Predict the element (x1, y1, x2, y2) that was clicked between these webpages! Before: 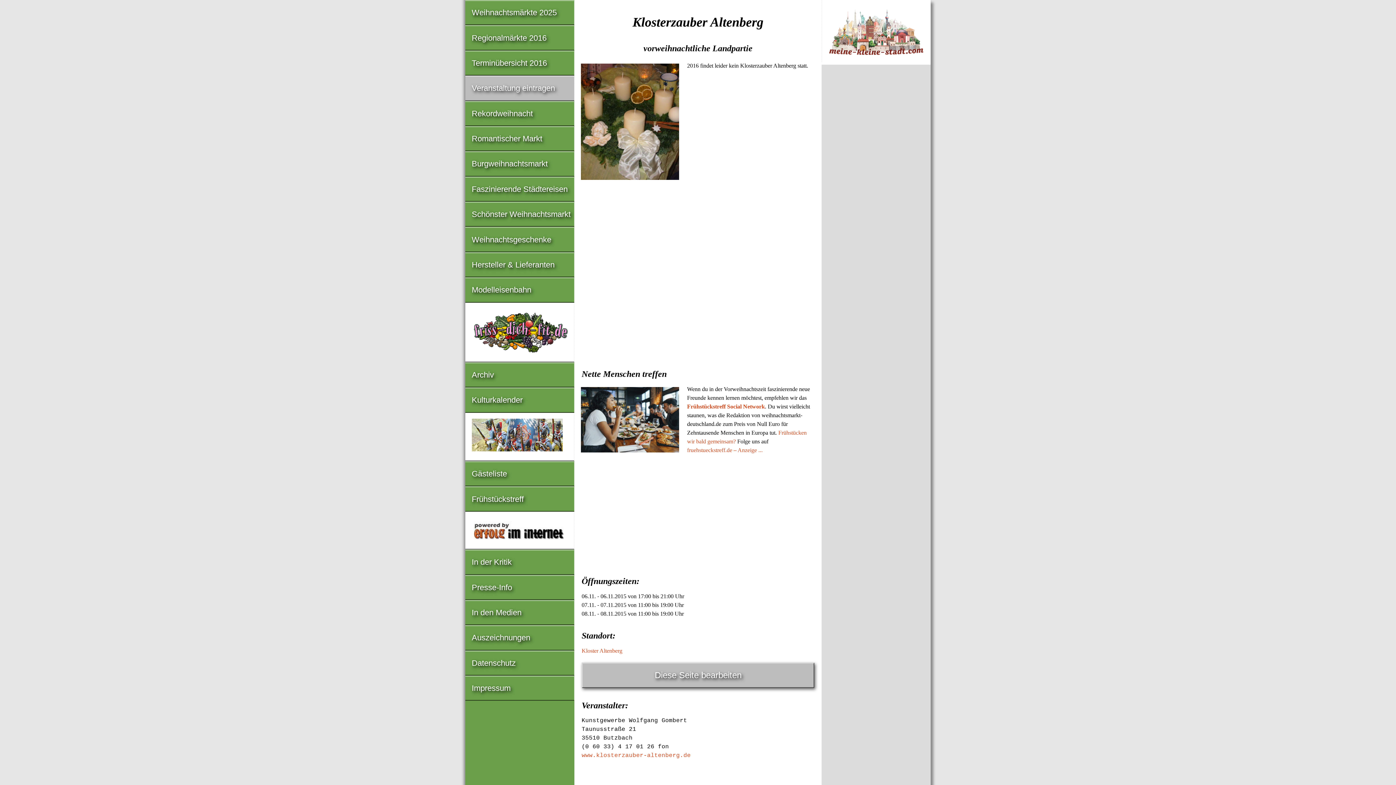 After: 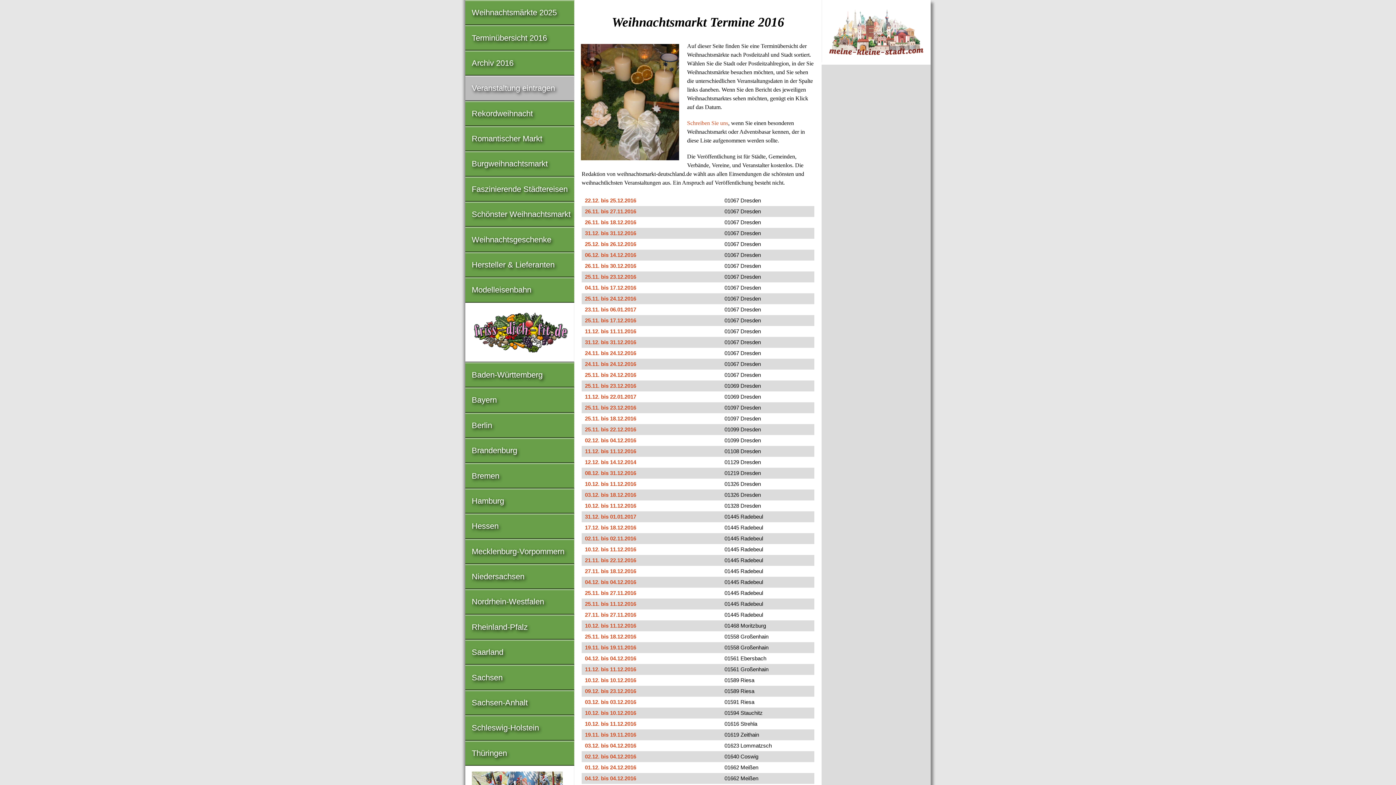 Action: bbox: (465, 51, 574, 74) label: Terminübersicht 2016